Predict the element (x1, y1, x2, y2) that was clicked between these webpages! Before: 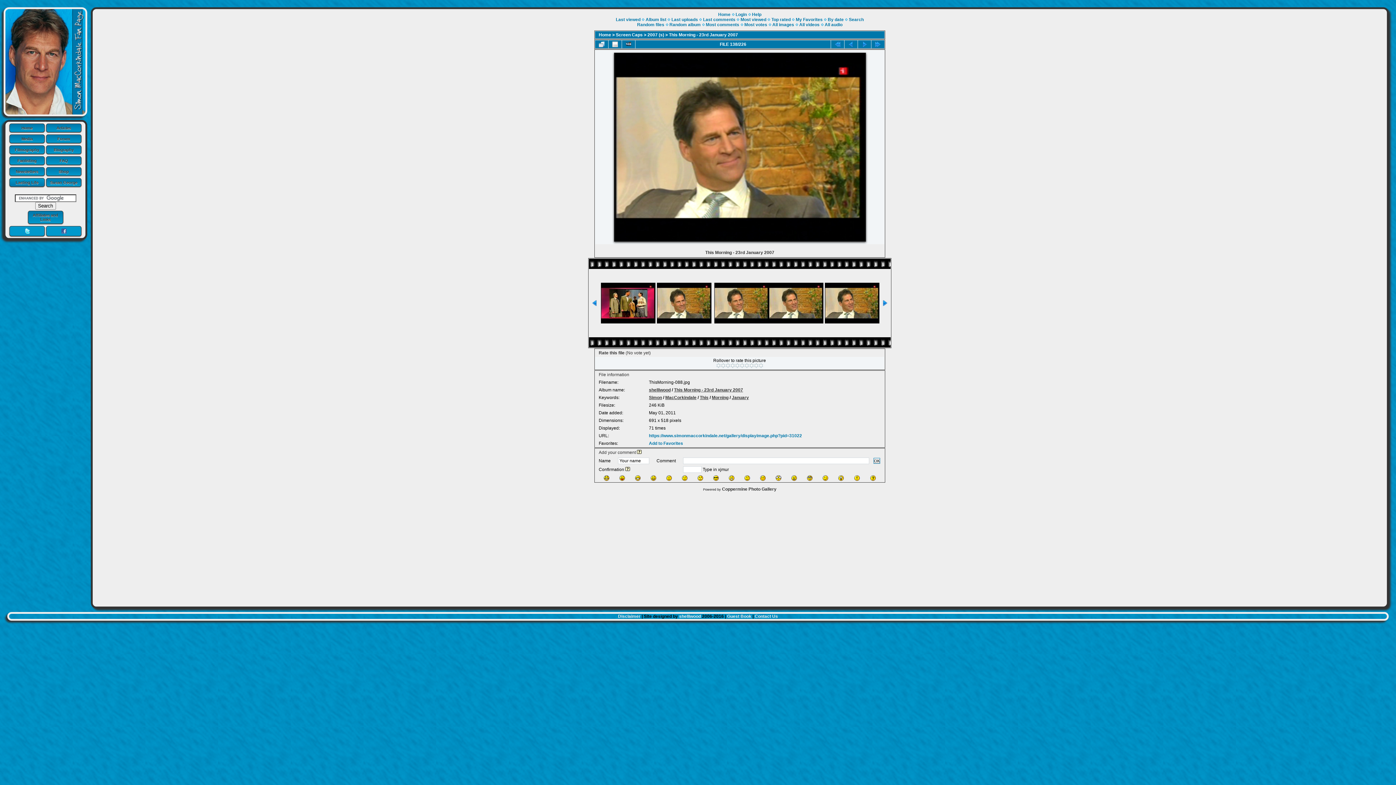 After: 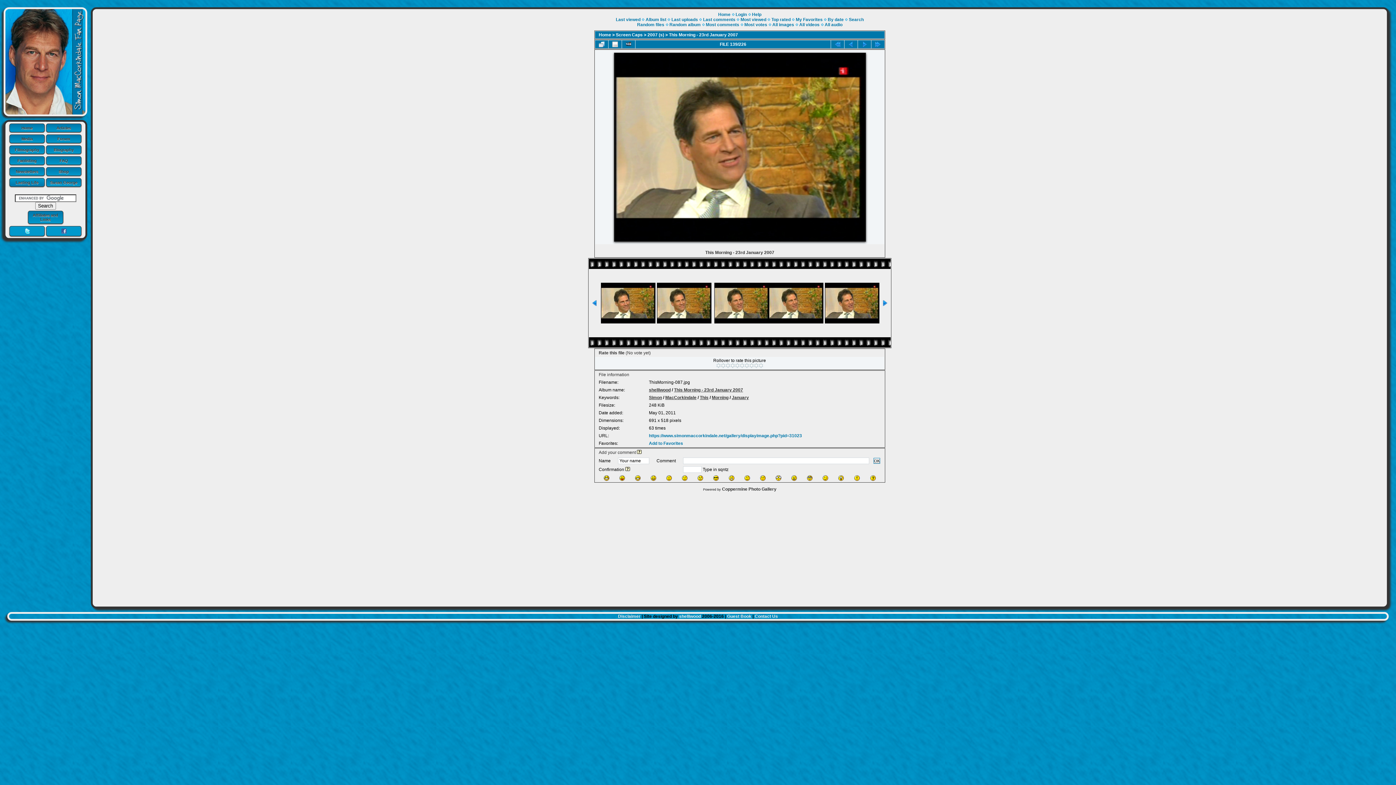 Action: bbox: (769, 282, 823, 323)